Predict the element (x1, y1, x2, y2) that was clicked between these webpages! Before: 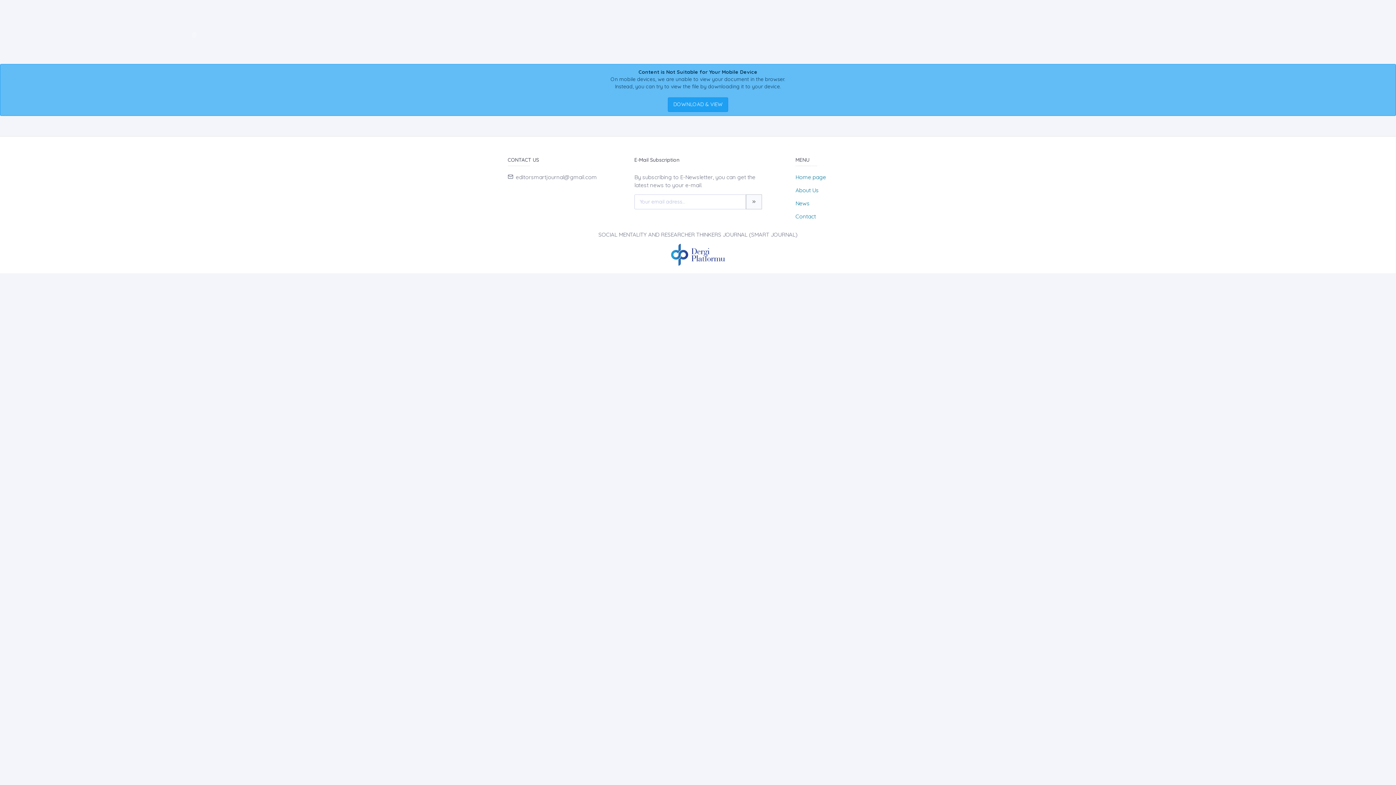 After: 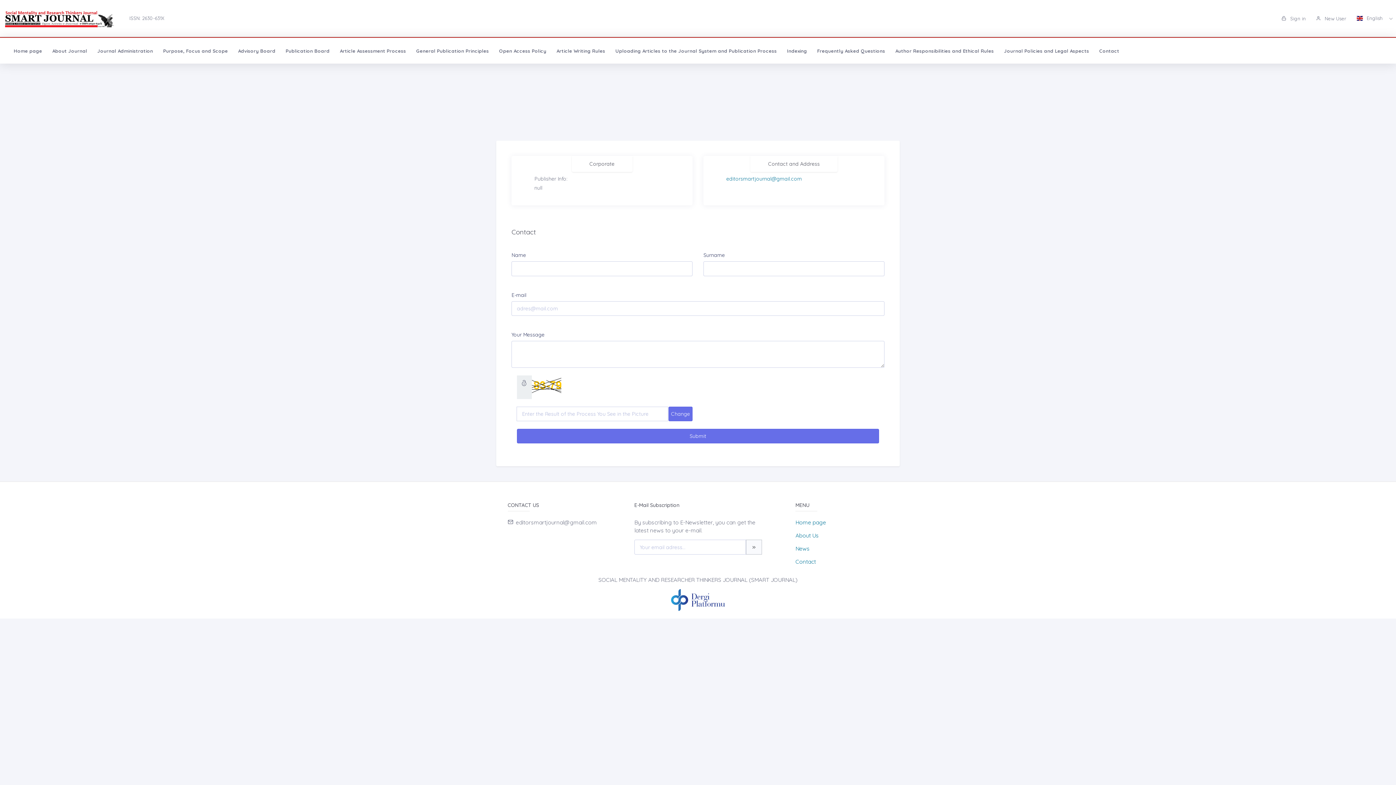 Action: label: Contact bbox: (795, 213, 816, 220)